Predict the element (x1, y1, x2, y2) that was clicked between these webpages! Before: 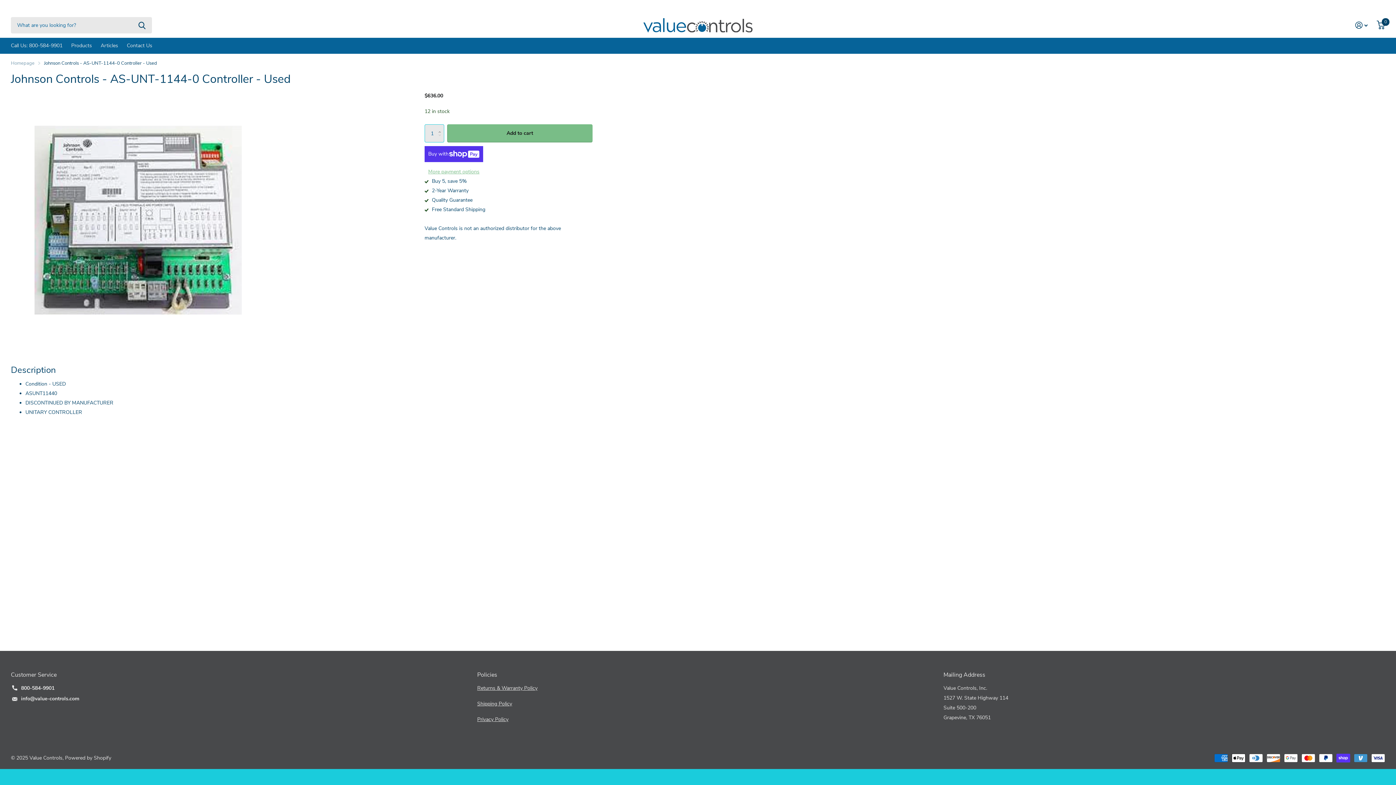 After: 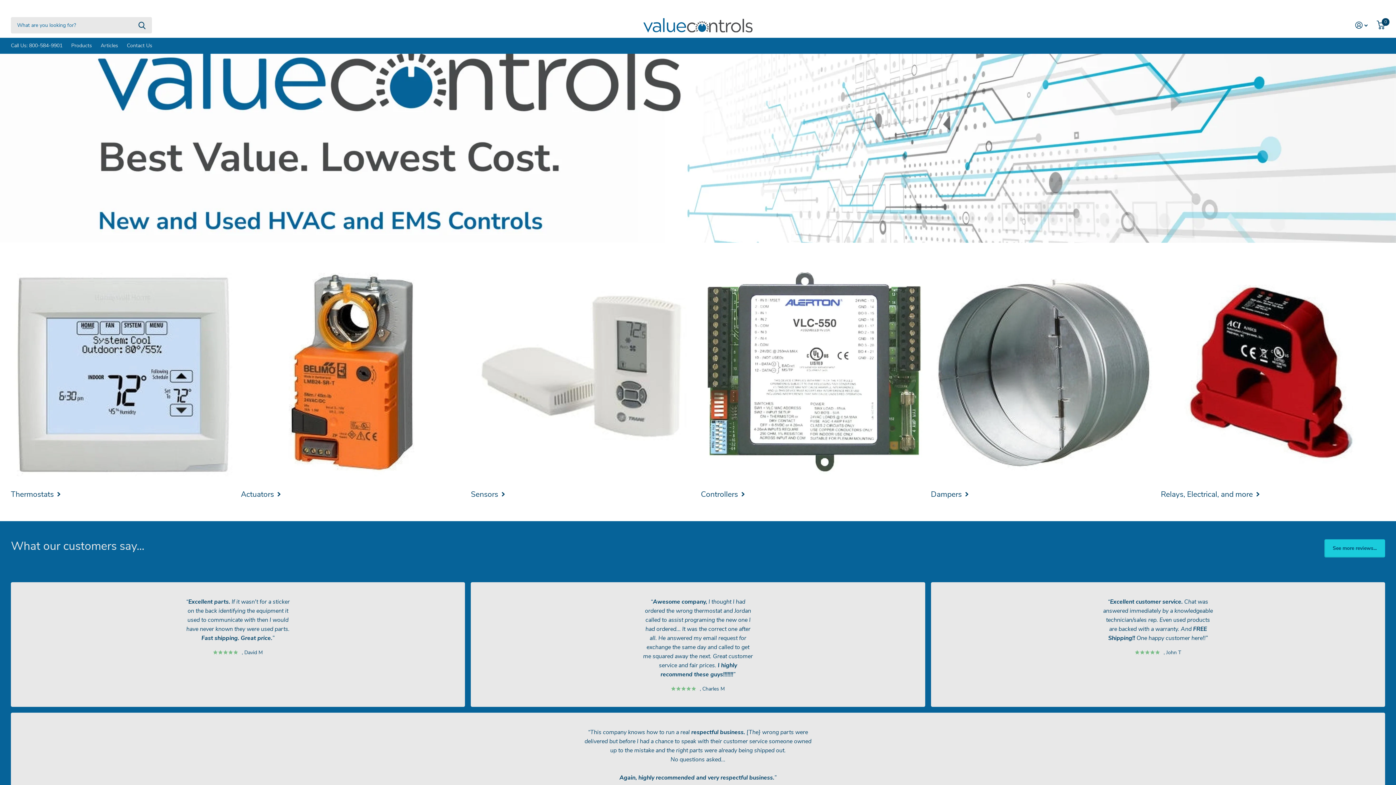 Action: bbox: (643, 17, 752, 33)